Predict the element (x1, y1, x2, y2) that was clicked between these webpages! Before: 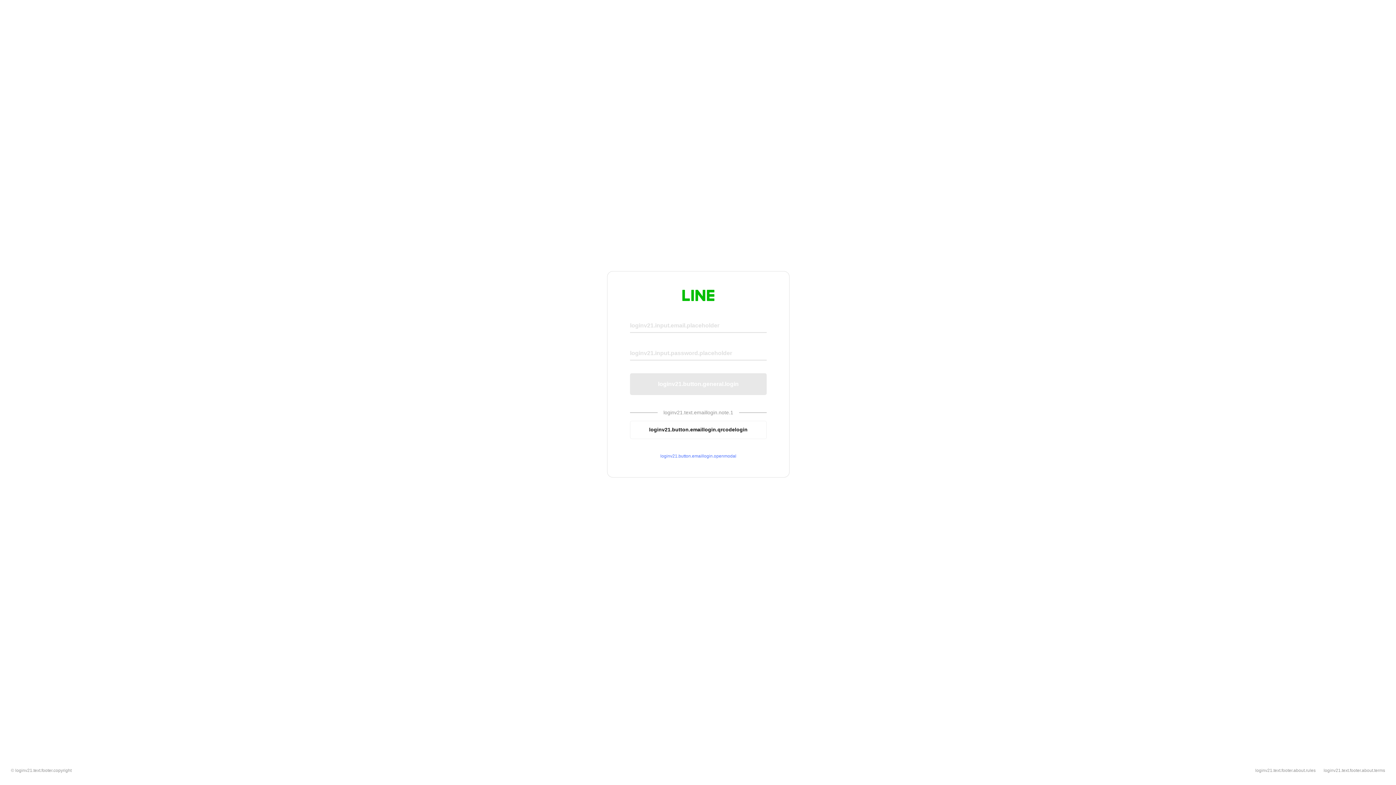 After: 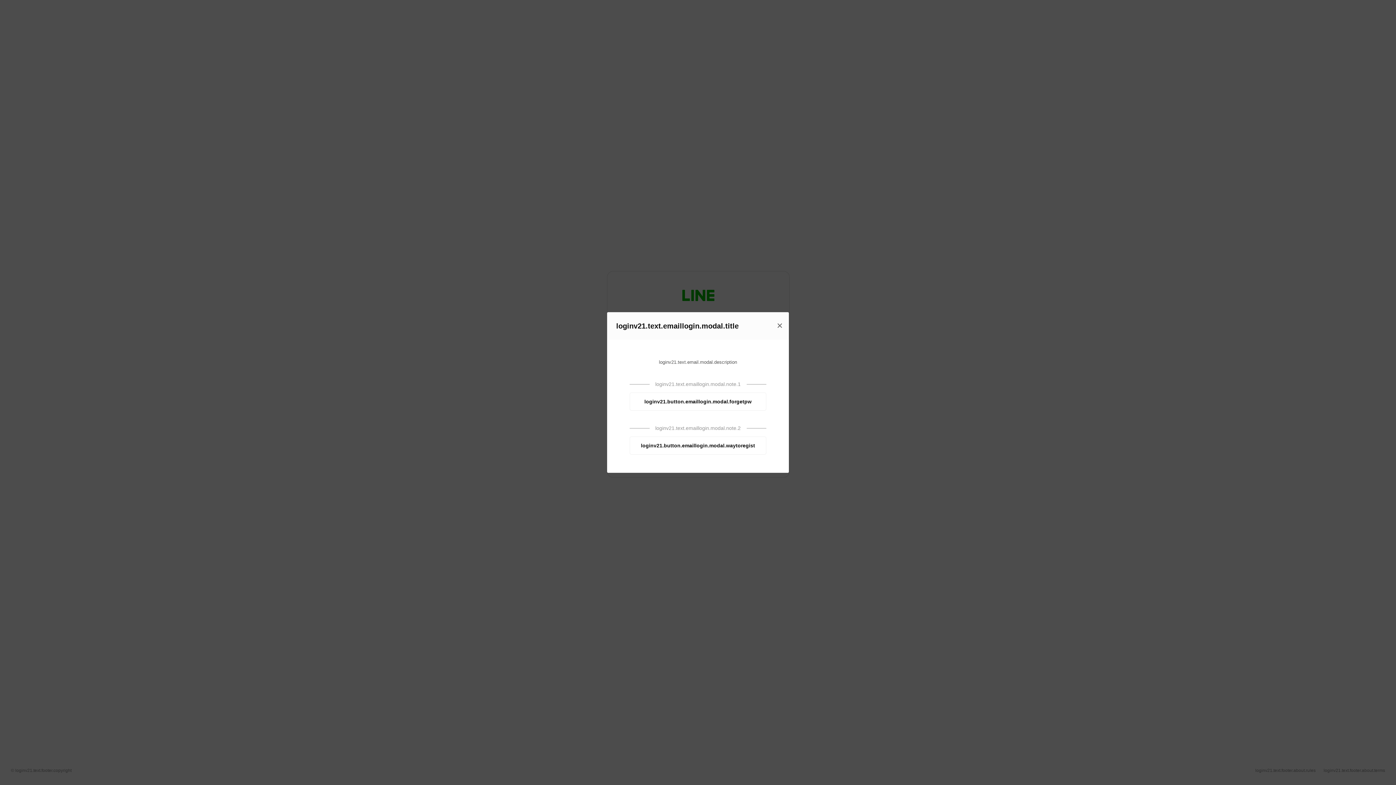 Action: label: loginv21.button.emaillogin.openmodal bbox: (630, 453, 766, 459)